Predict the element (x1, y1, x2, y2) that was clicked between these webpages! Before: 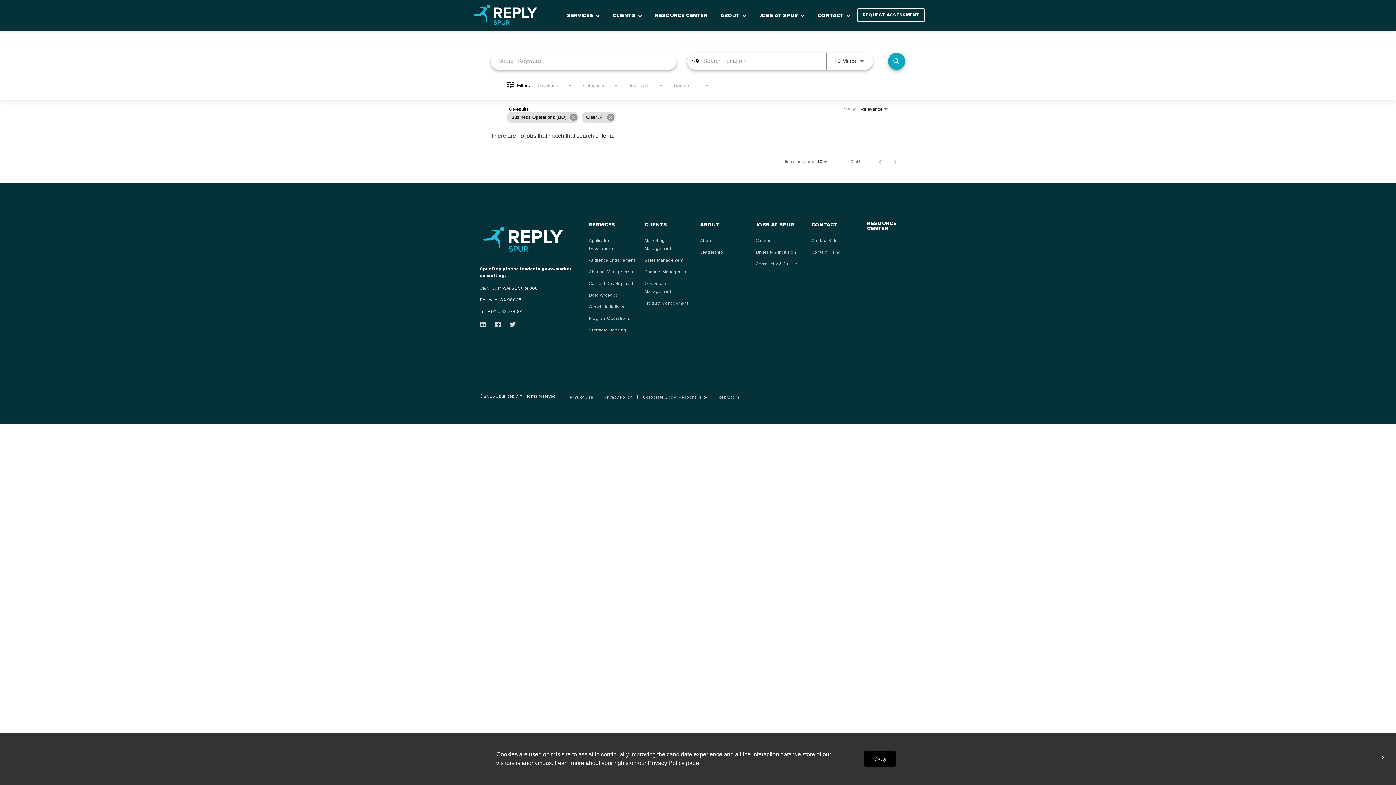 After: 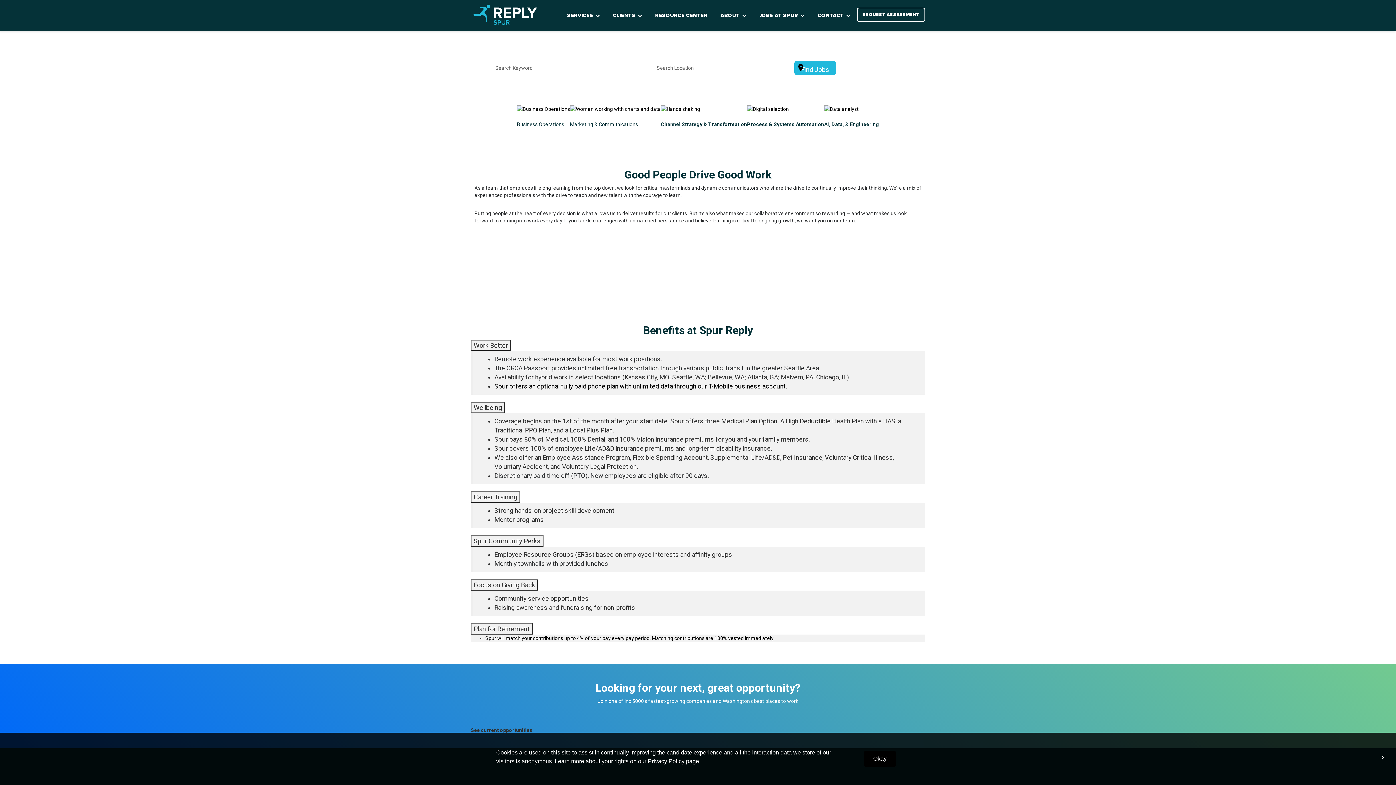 Action: label: CONTACT bbox: (811, 0, 857, 31)